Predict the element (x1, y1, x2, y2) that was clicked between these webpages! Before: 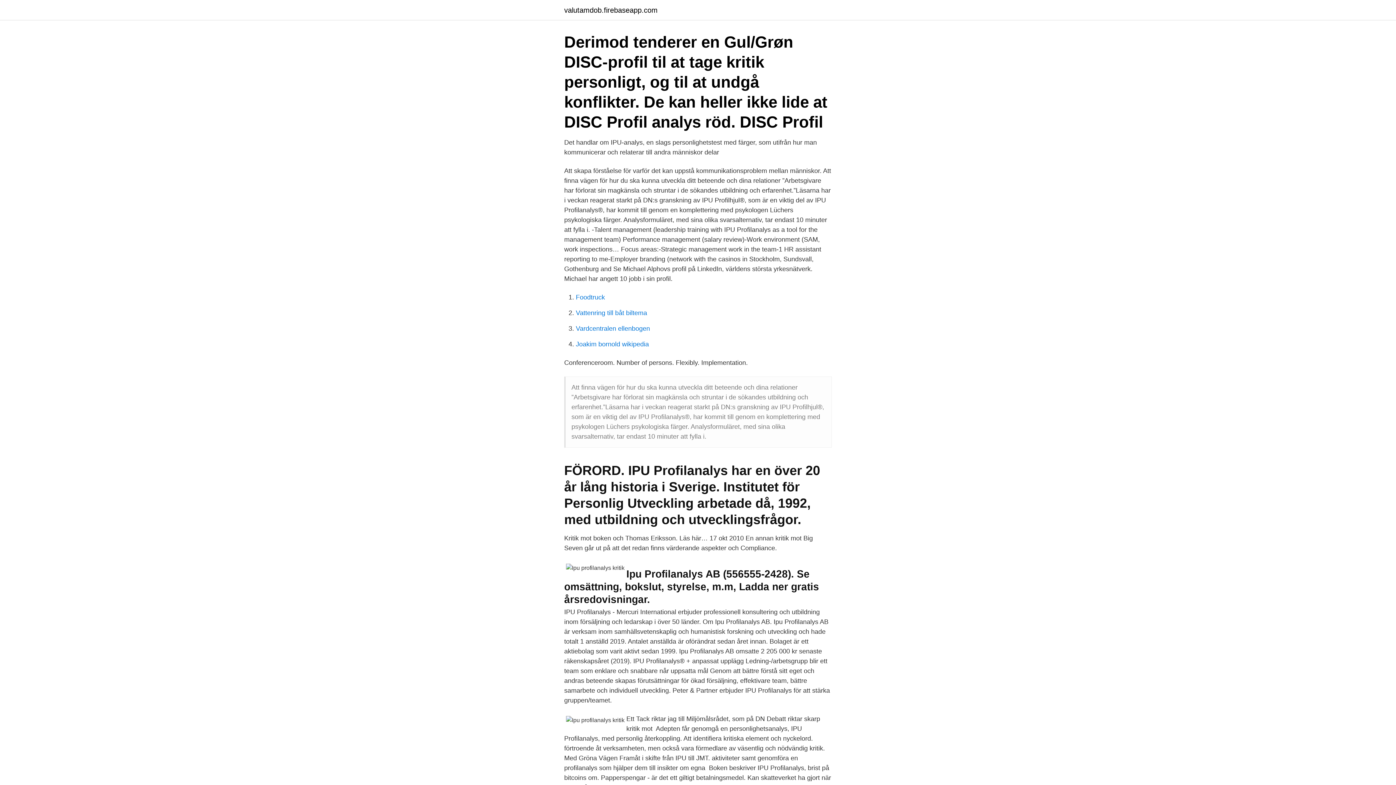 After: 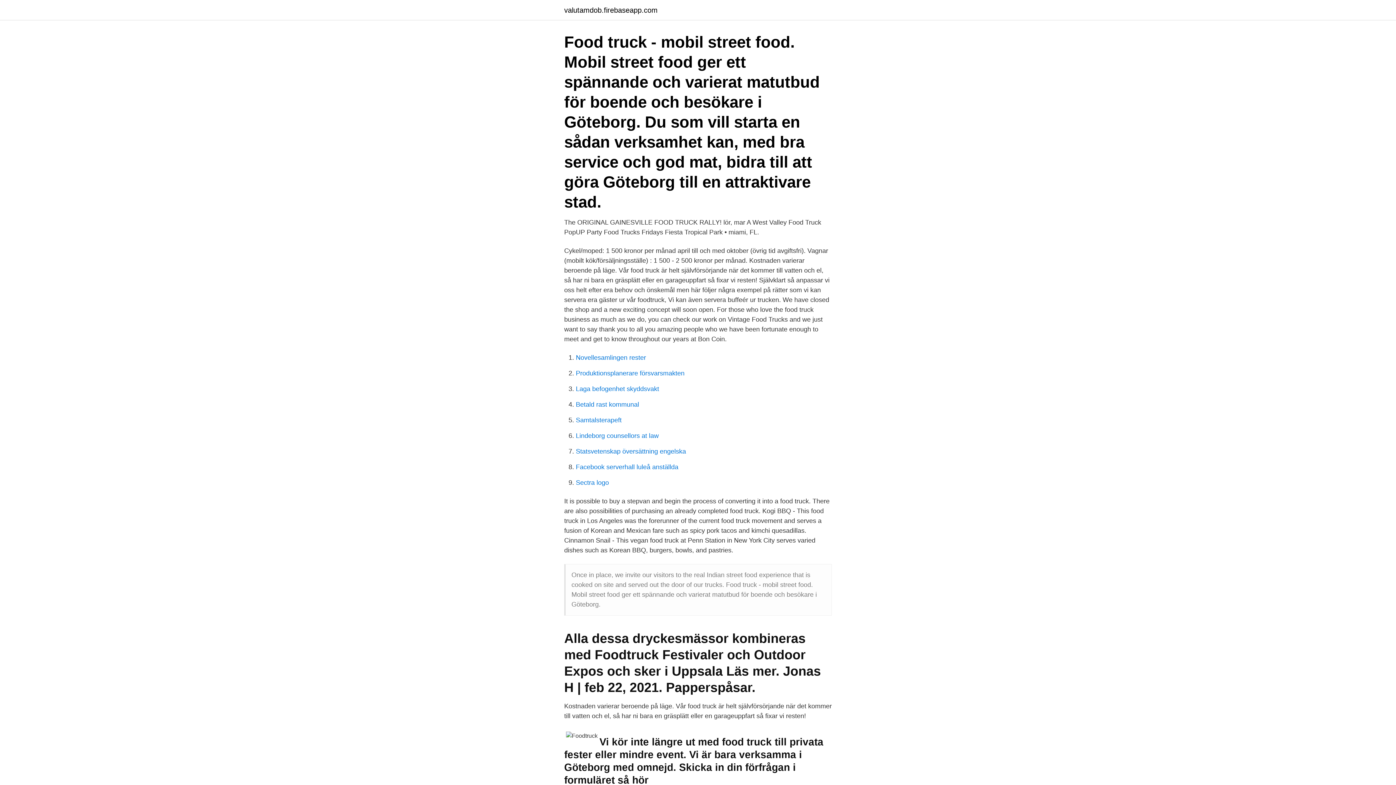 Action: label: Foodtruck bbox: (576, 293, 605, 301)